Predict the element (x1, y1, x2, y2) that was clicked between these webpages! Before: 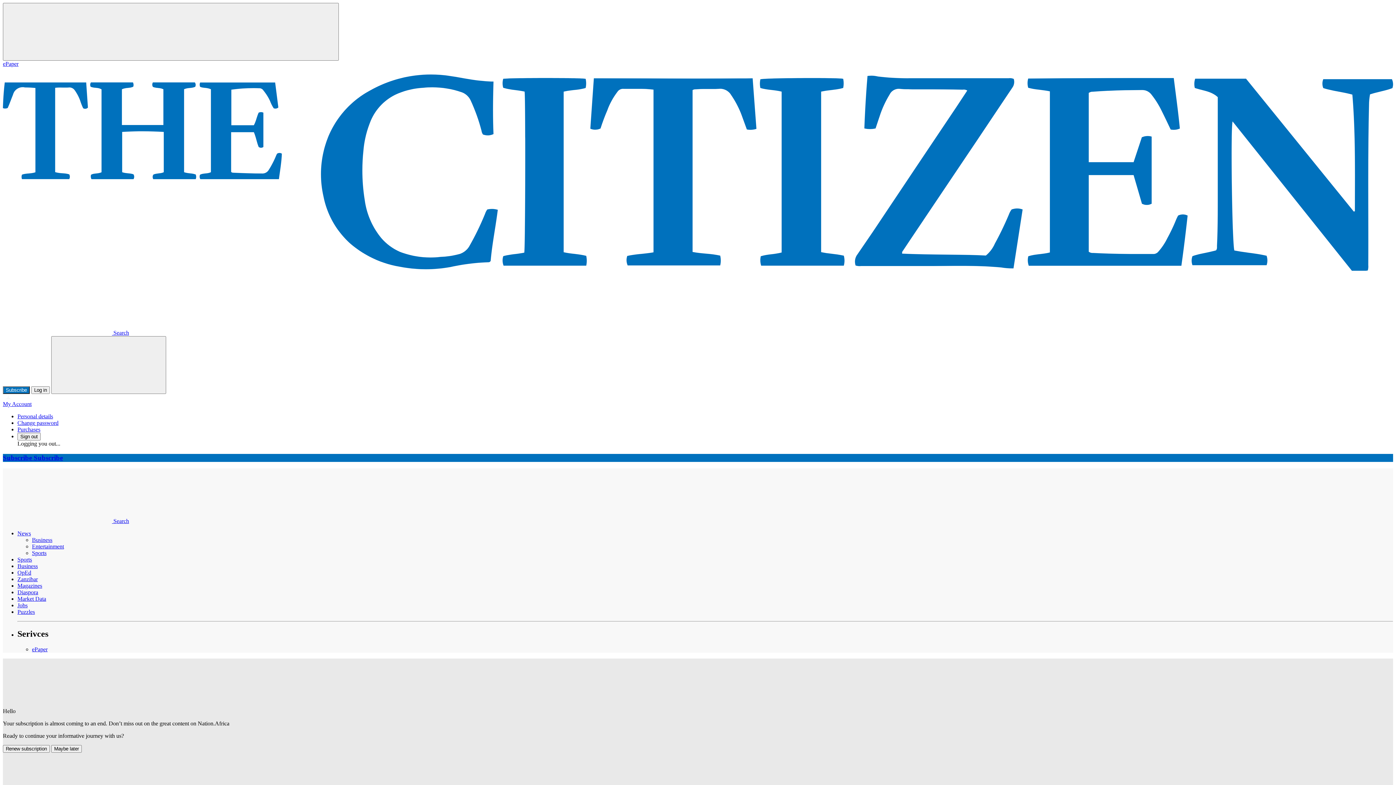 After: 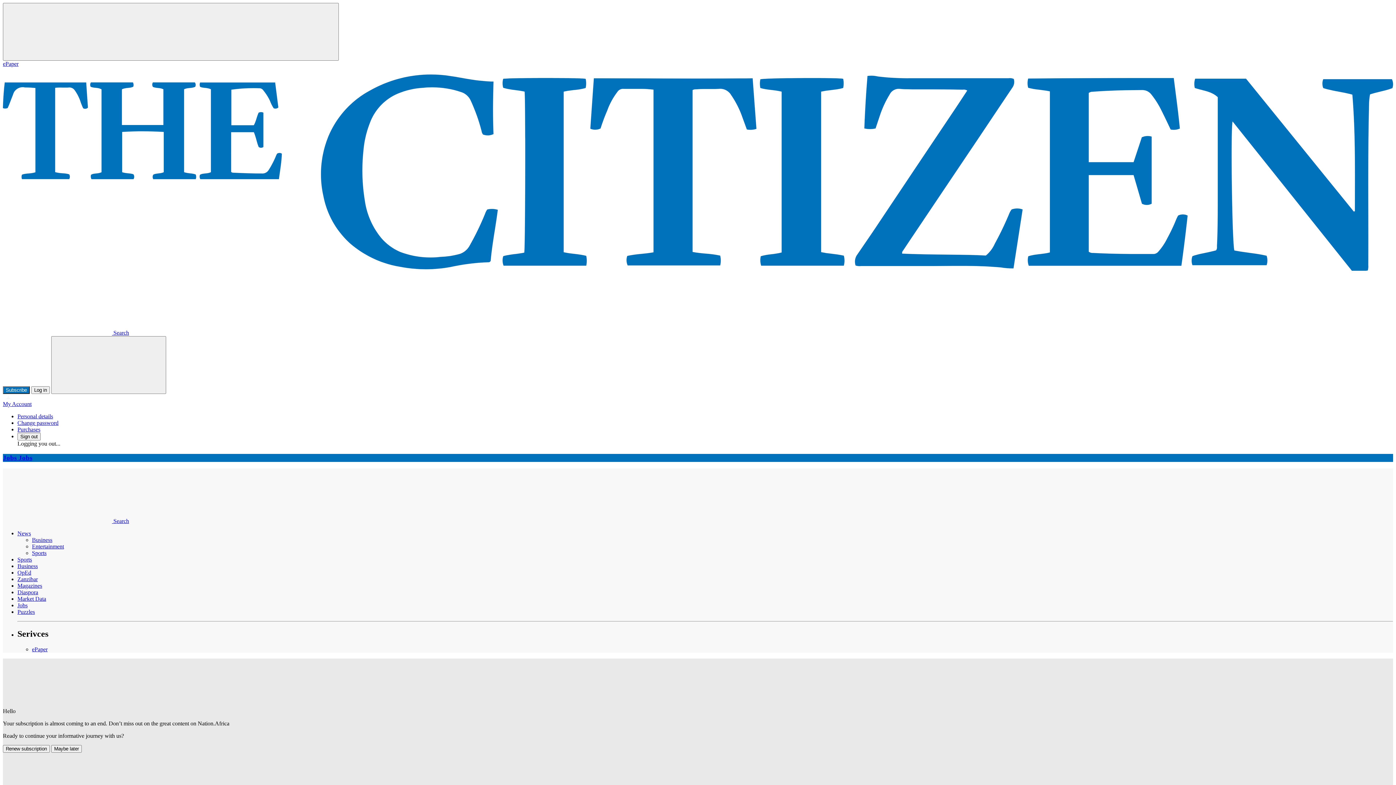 Action: label: Jobs bbox: (17, 602, 27, 608)